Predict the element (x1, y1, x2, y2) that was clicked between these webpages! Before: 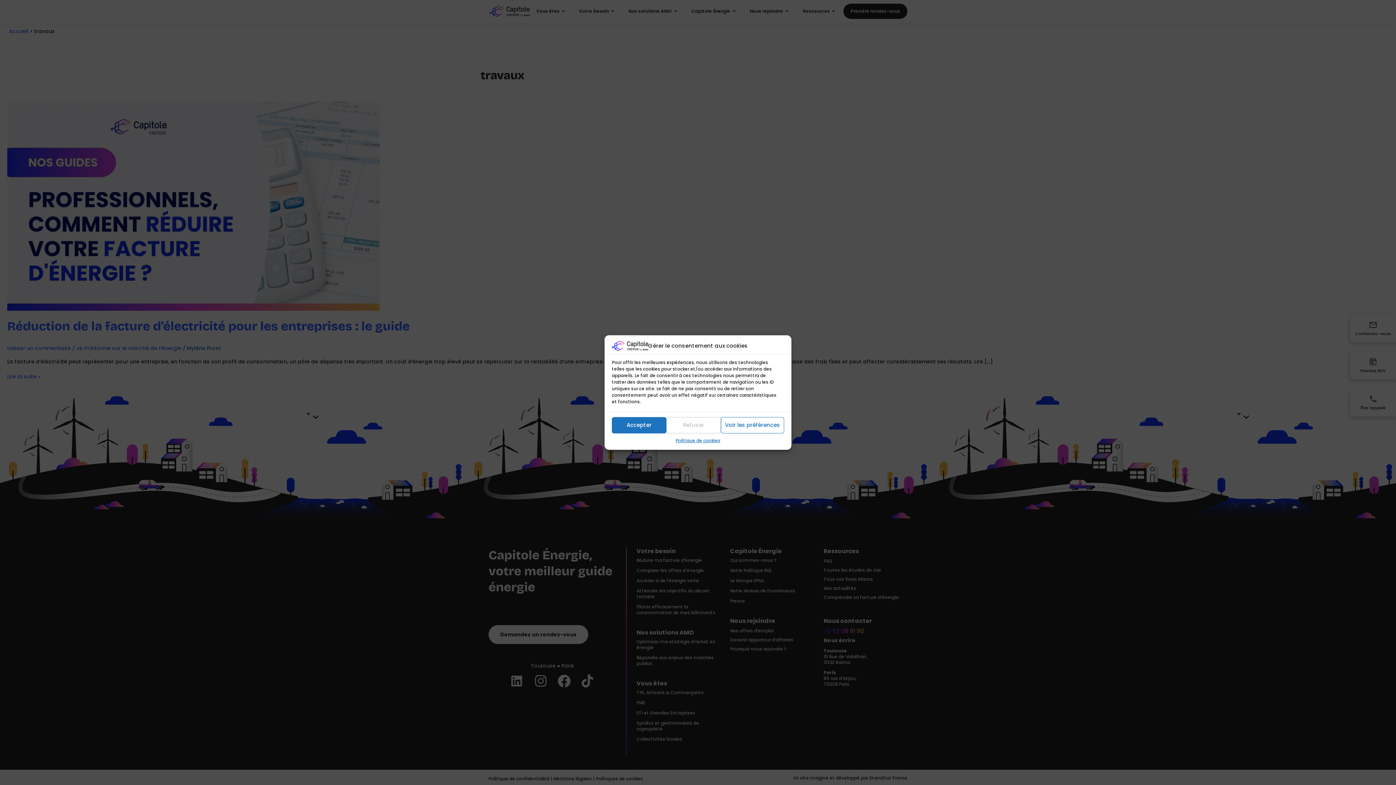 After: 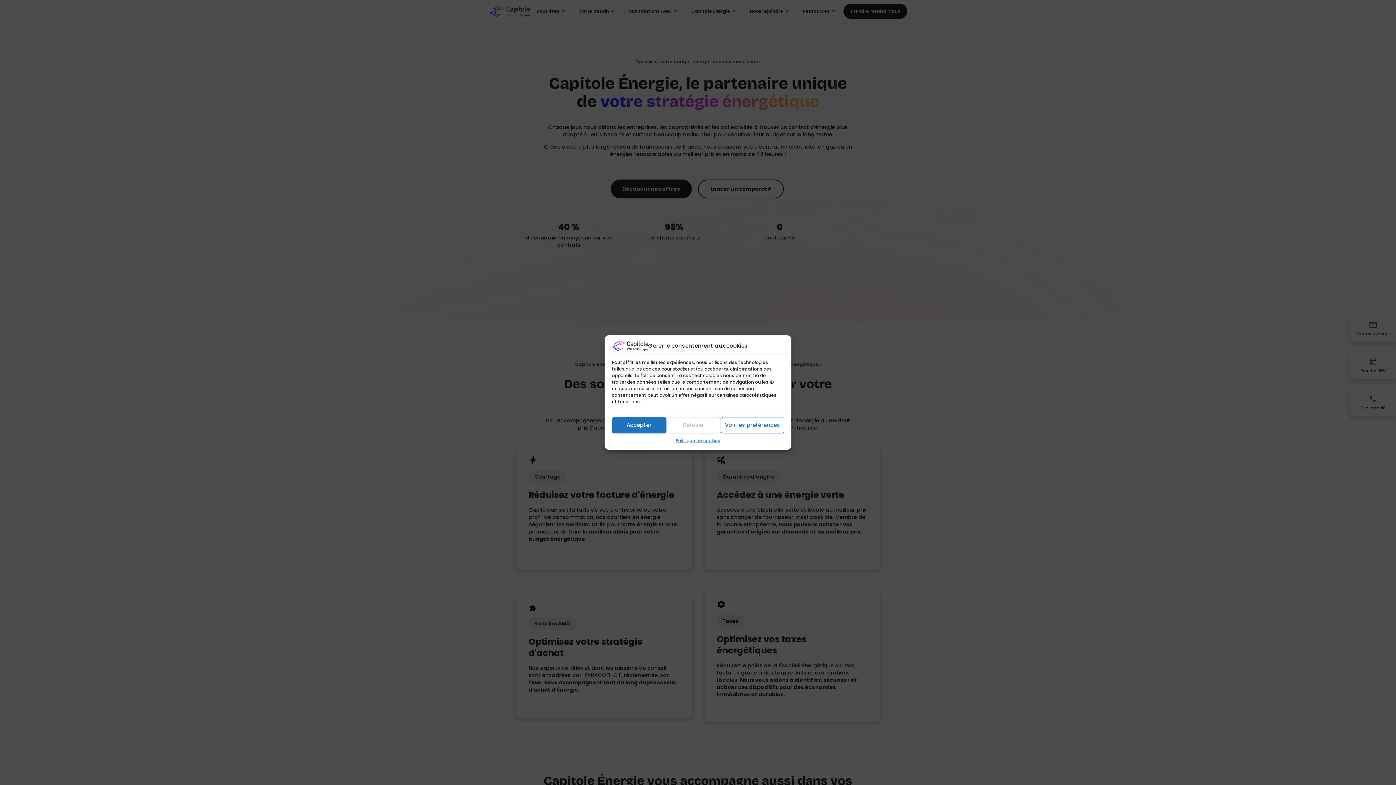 Action: bbox: (612, 341, 648, 349)